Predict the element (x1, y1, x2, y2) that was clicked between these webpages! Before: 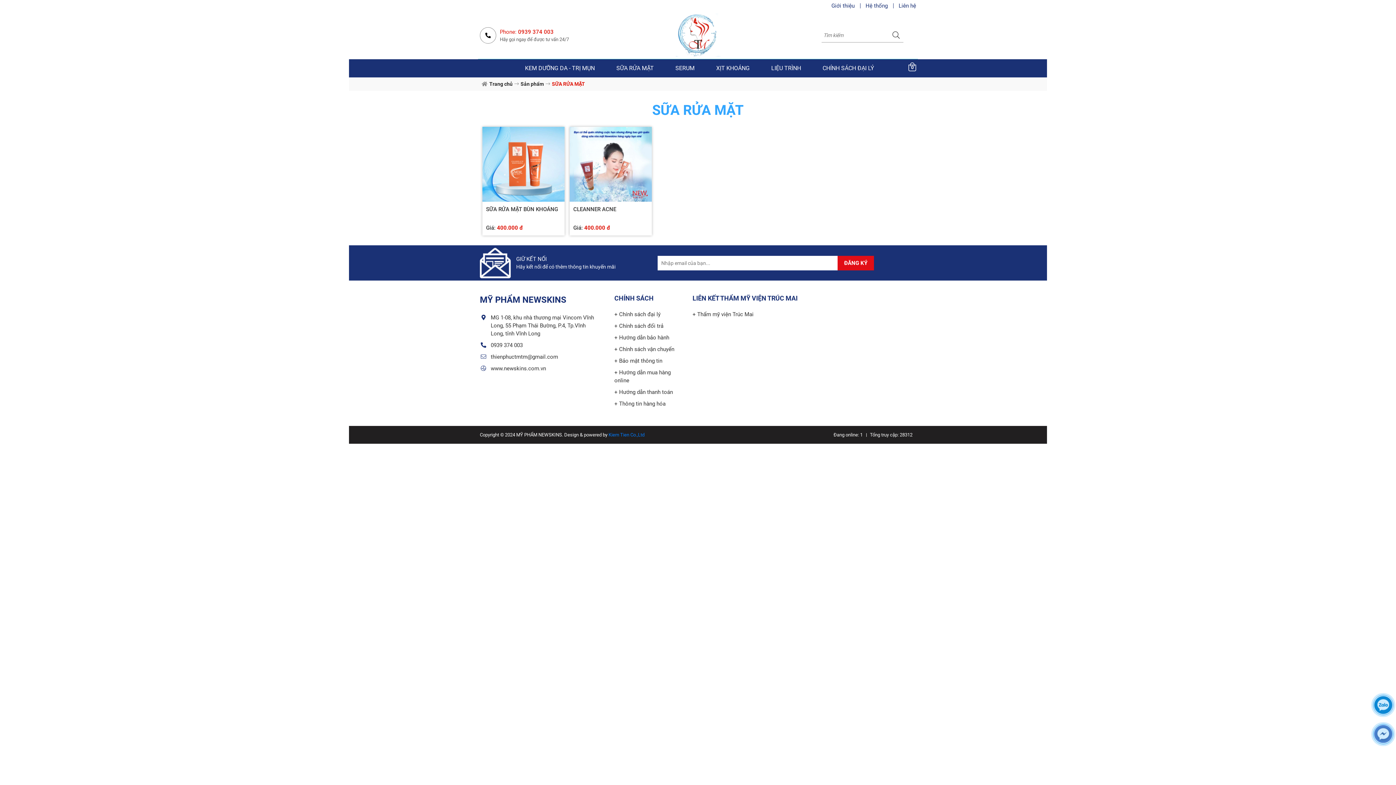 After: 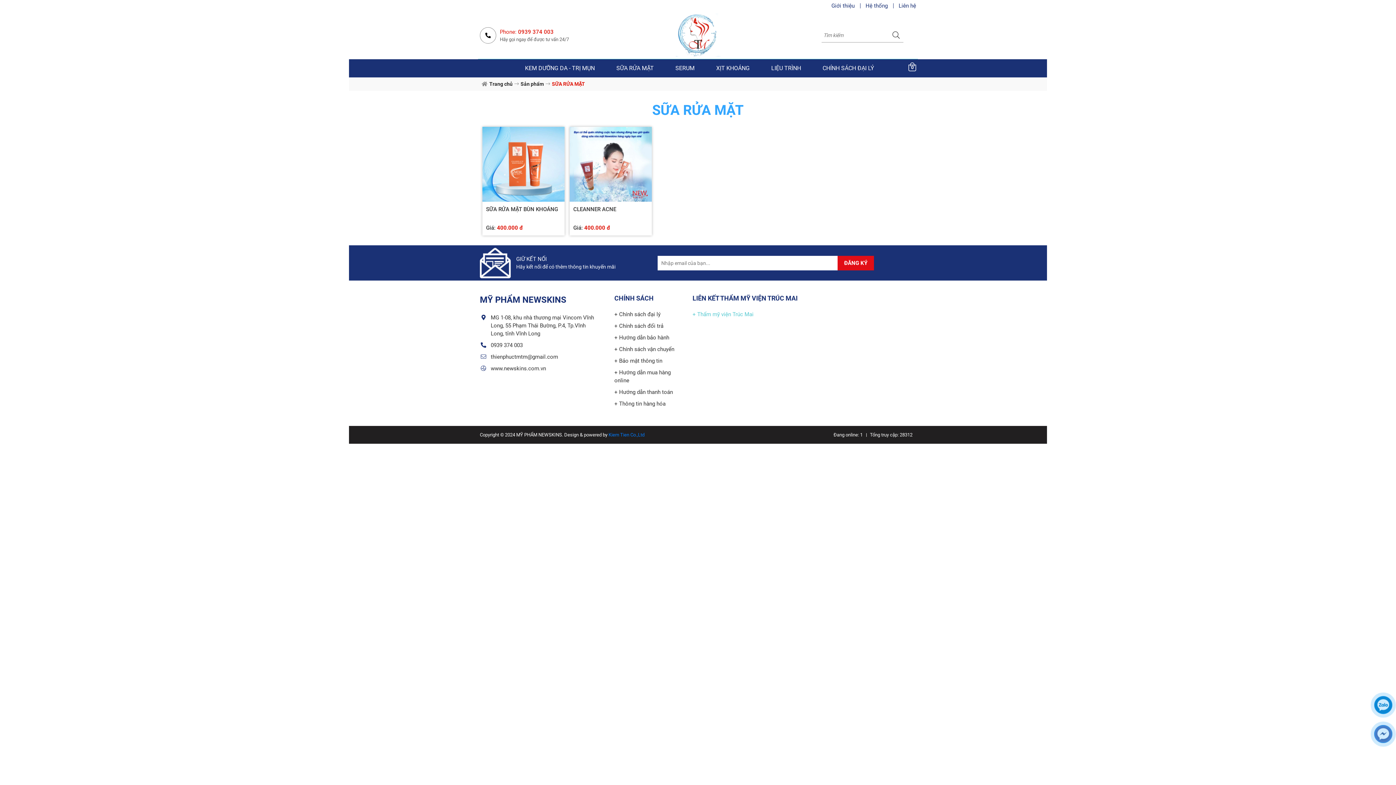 Action: bbox: (692, 310, 801, 318) label: + Thẩm mỹ viện Trúc Mai